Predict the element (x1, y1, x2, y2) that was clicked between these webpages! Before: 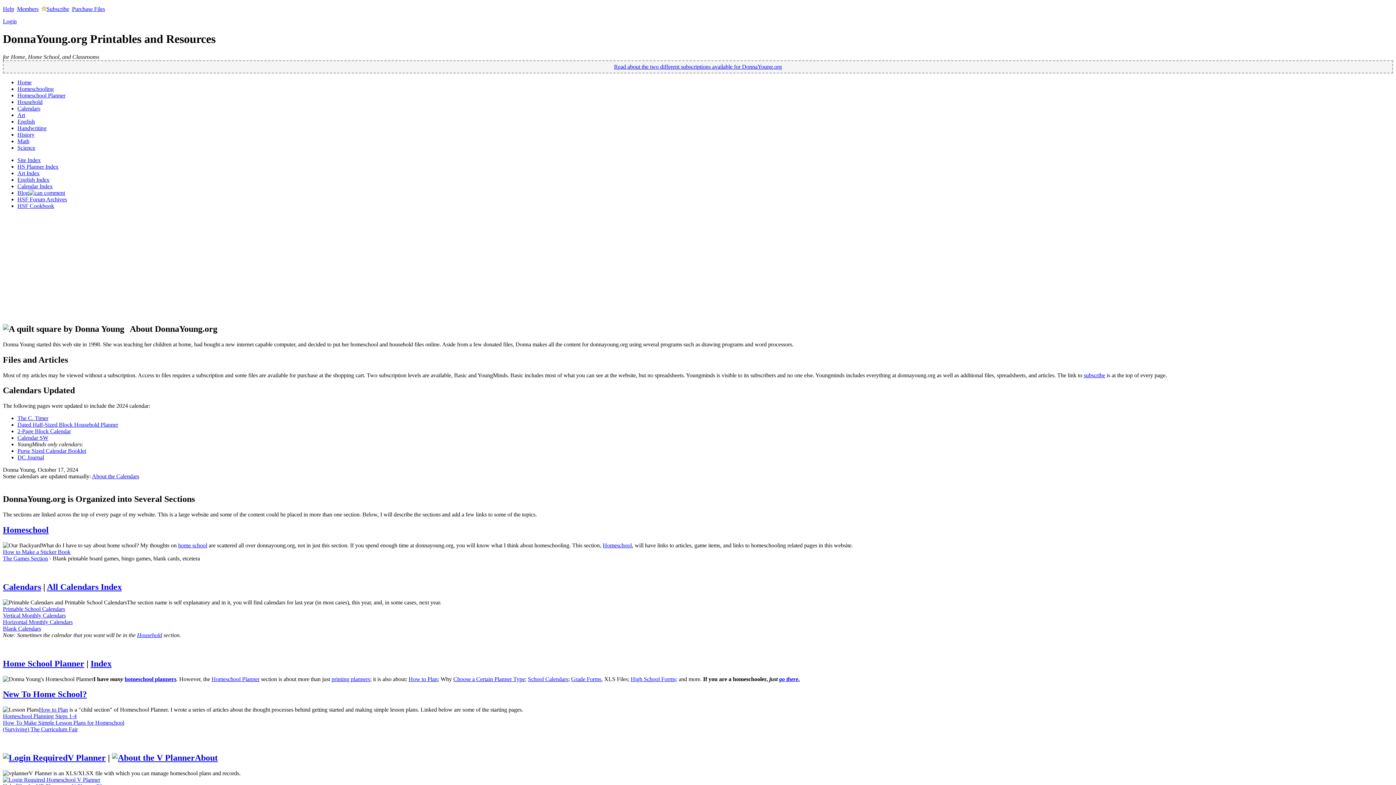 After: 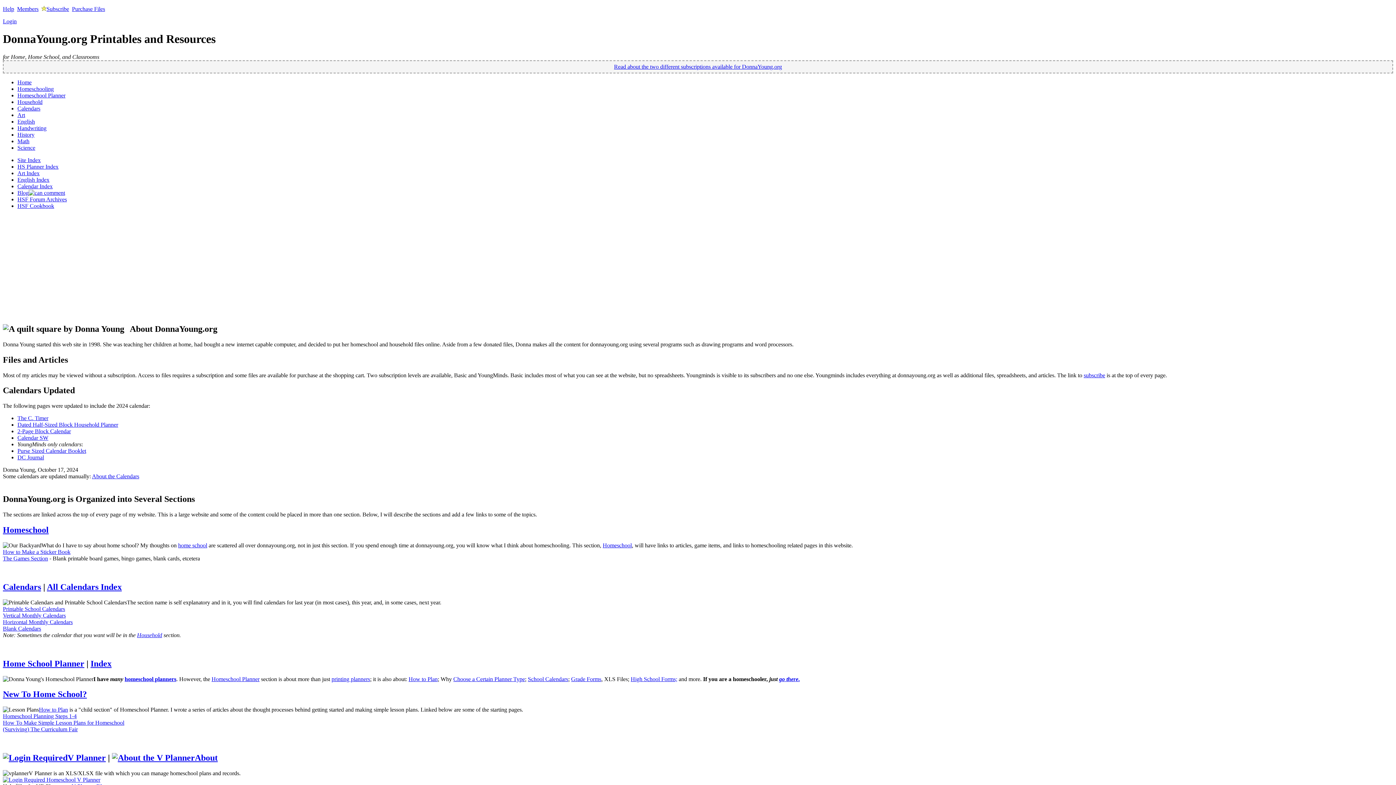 Action: bbox: (17, 170, 39, 176) label: Art Index